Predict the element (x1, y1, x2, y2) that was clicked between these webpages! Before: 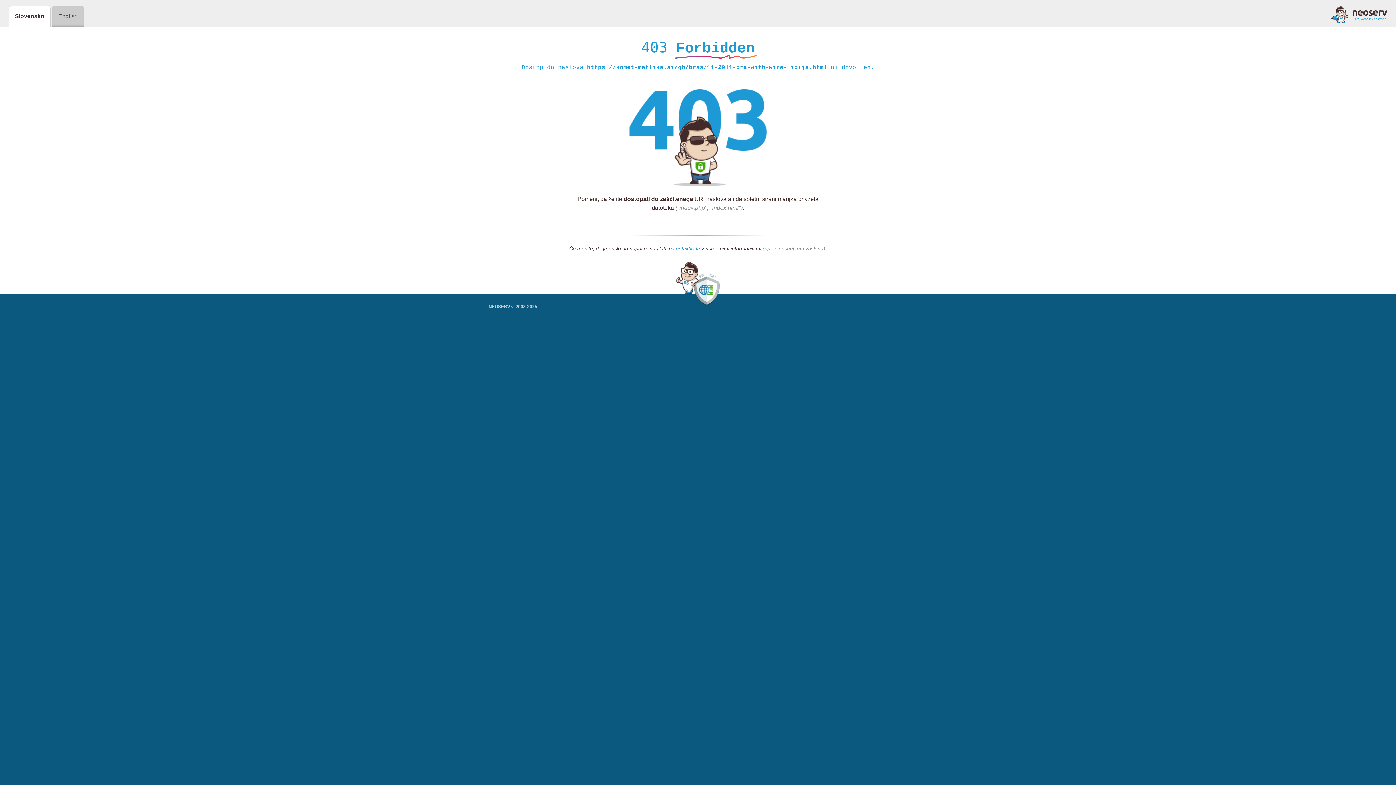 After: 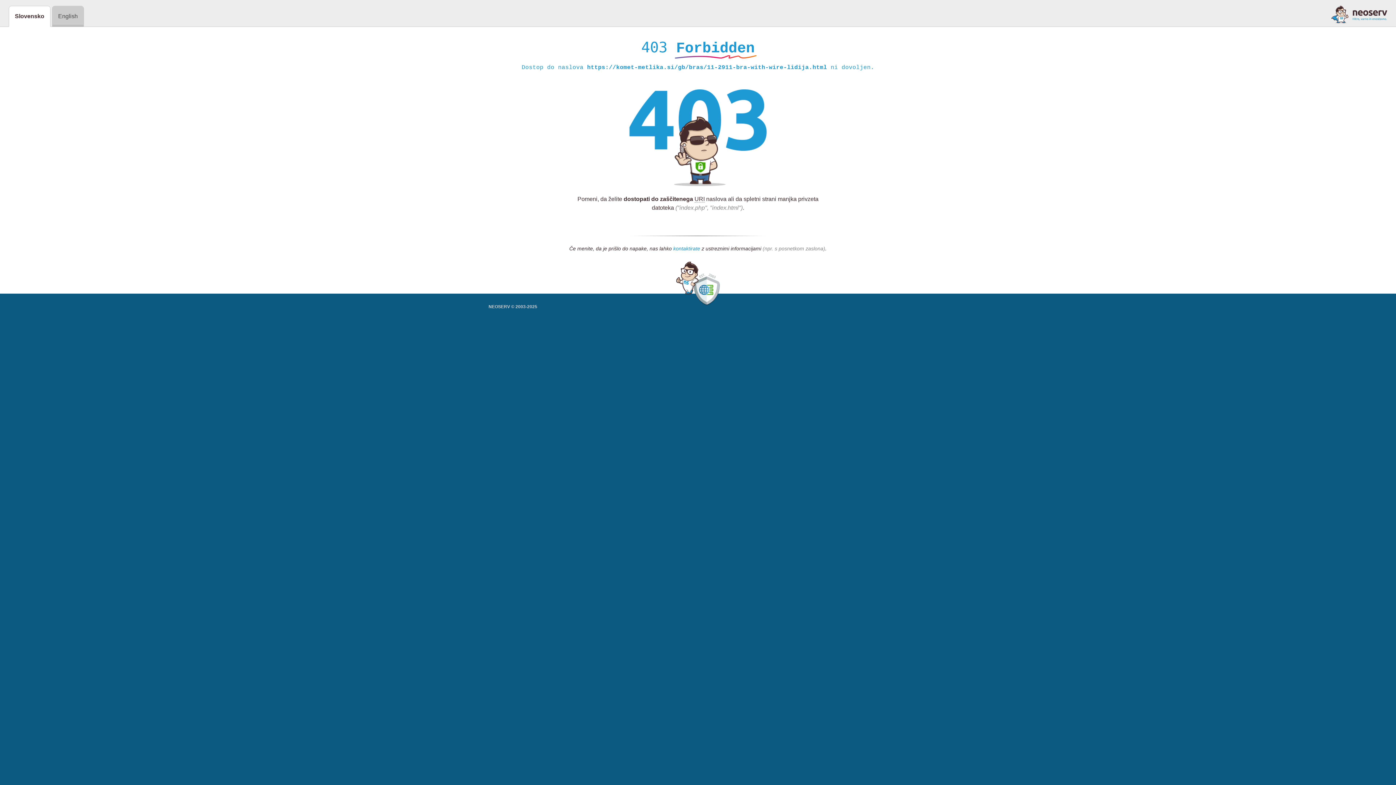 Action: bbox: (673, 245, 700, 252) label: kontaktirate